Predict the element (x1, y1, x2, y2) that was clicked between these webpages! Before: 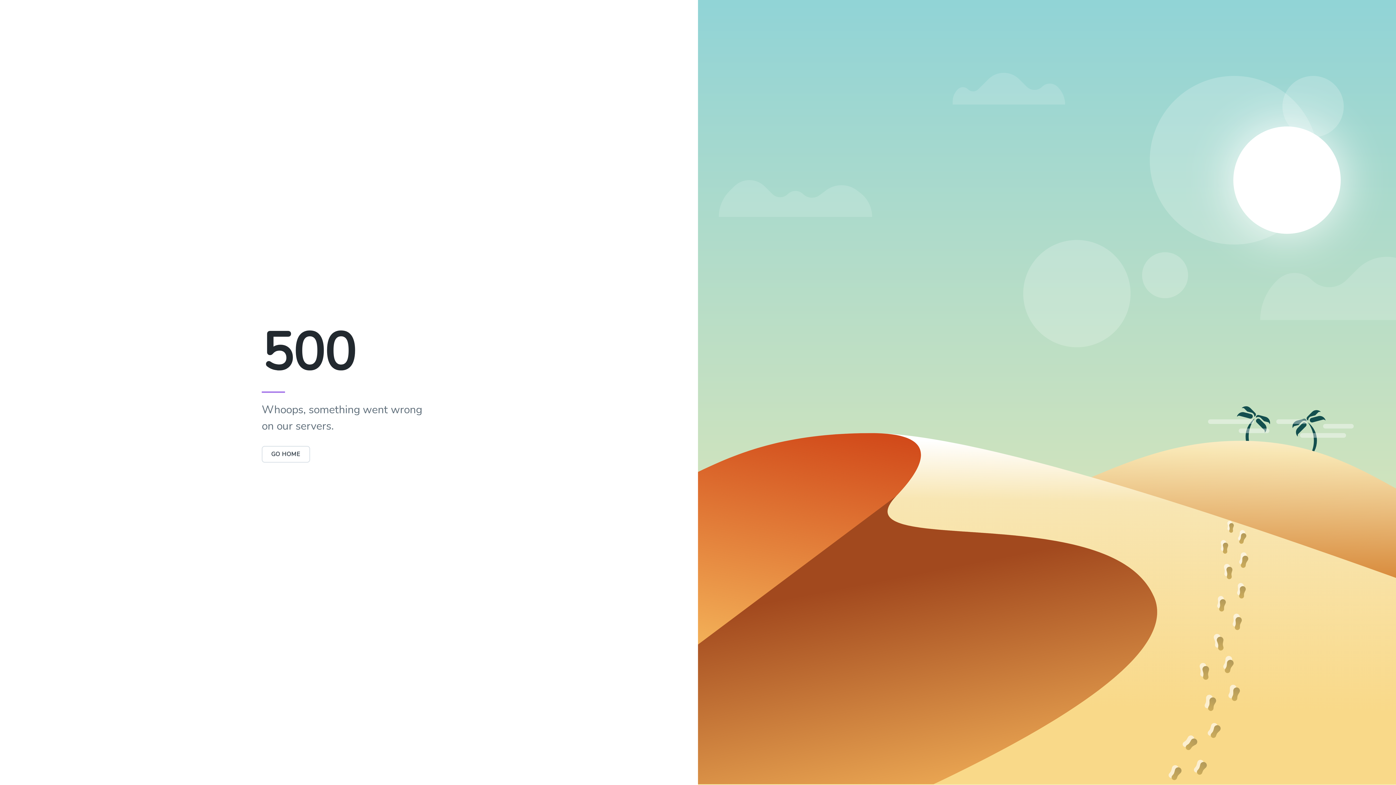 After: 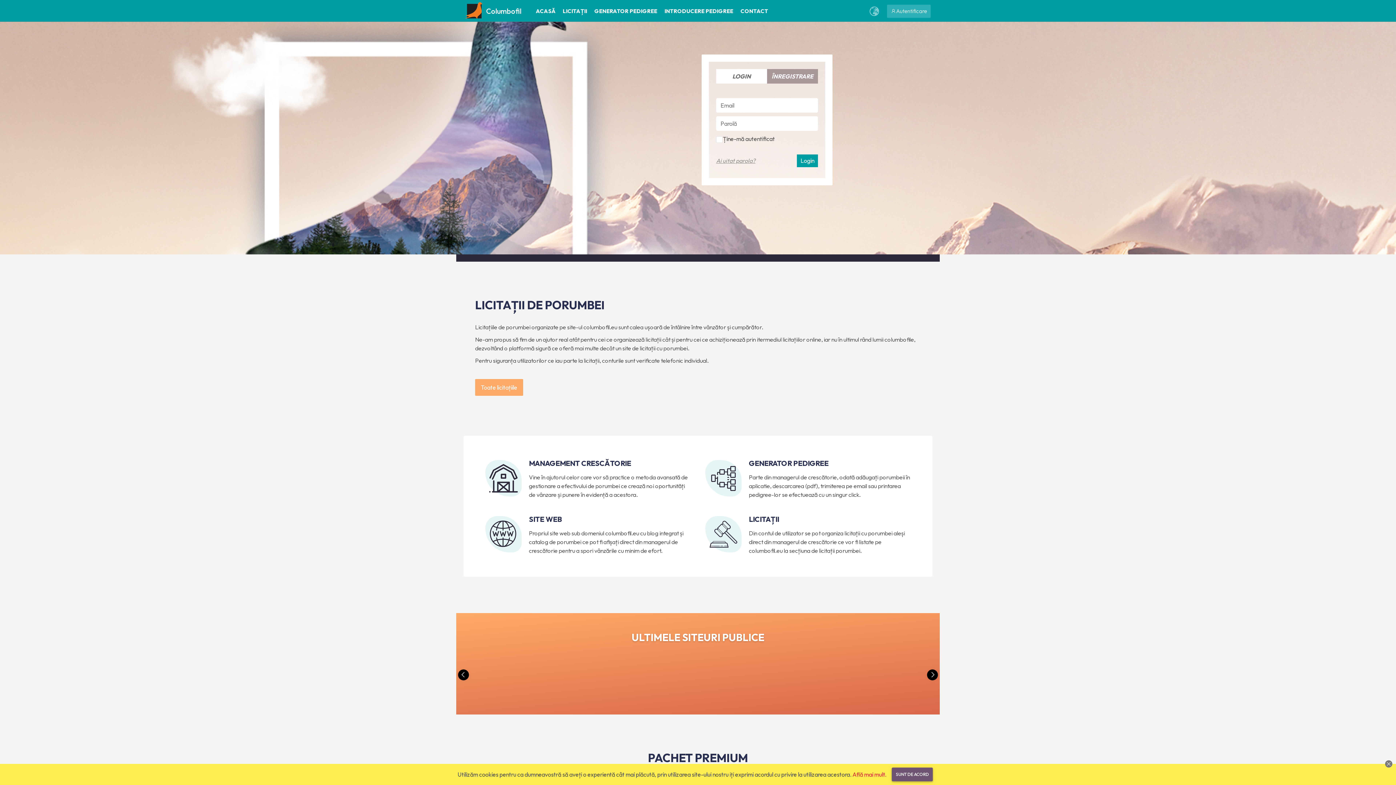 Action: label: GO HOME bbox: (261, 446, 310, 462)